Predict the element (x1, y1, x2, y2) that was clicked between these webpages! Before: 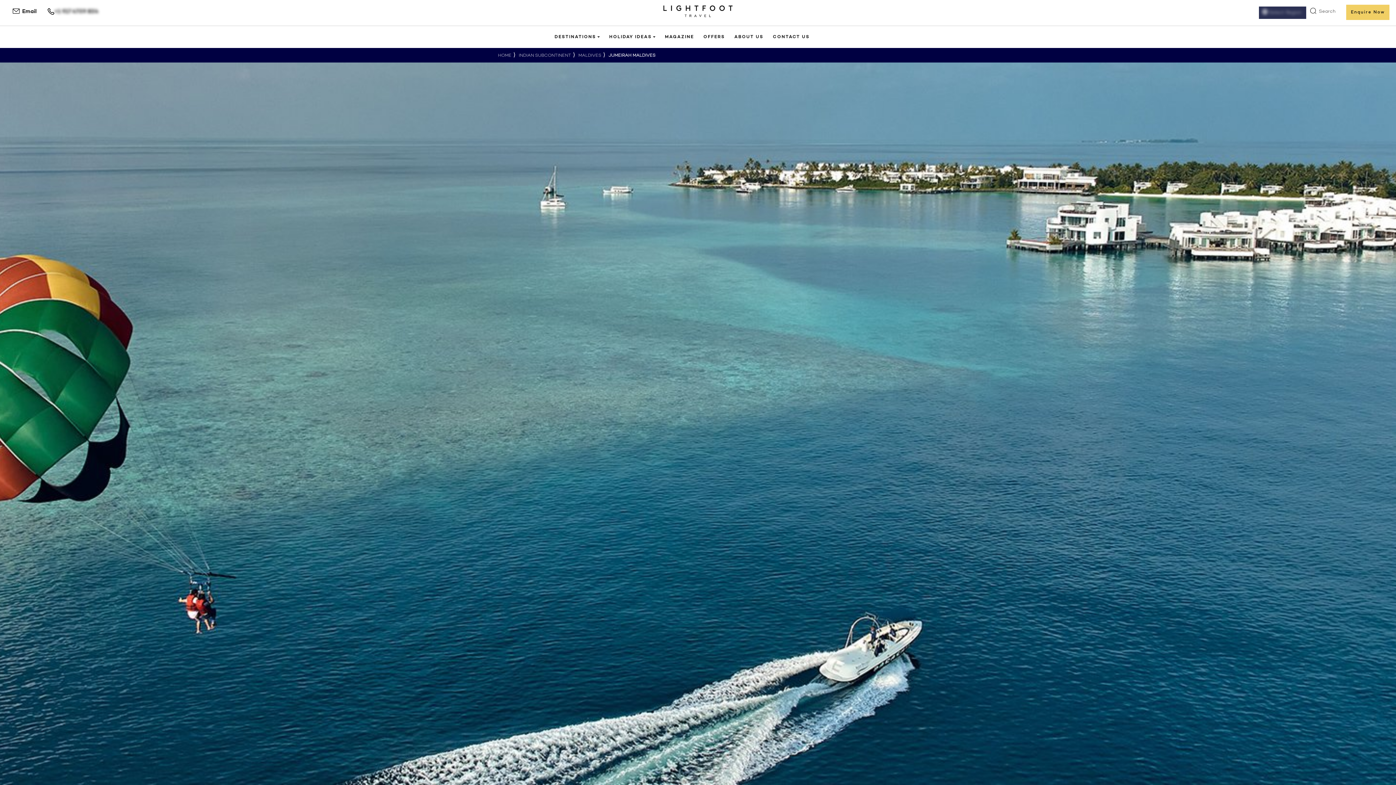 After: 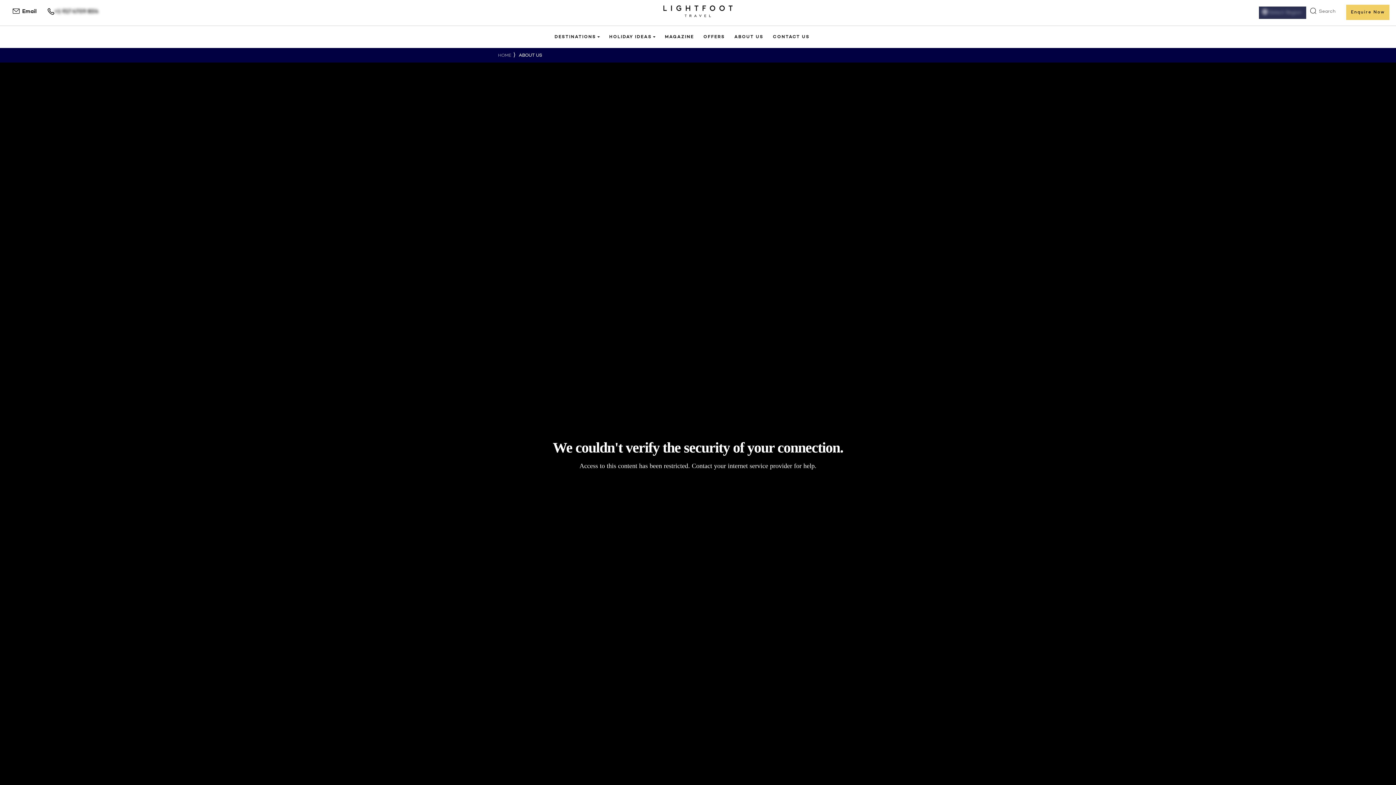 Action: bbox: (729, 26, 768, 48) label: ABOUT US